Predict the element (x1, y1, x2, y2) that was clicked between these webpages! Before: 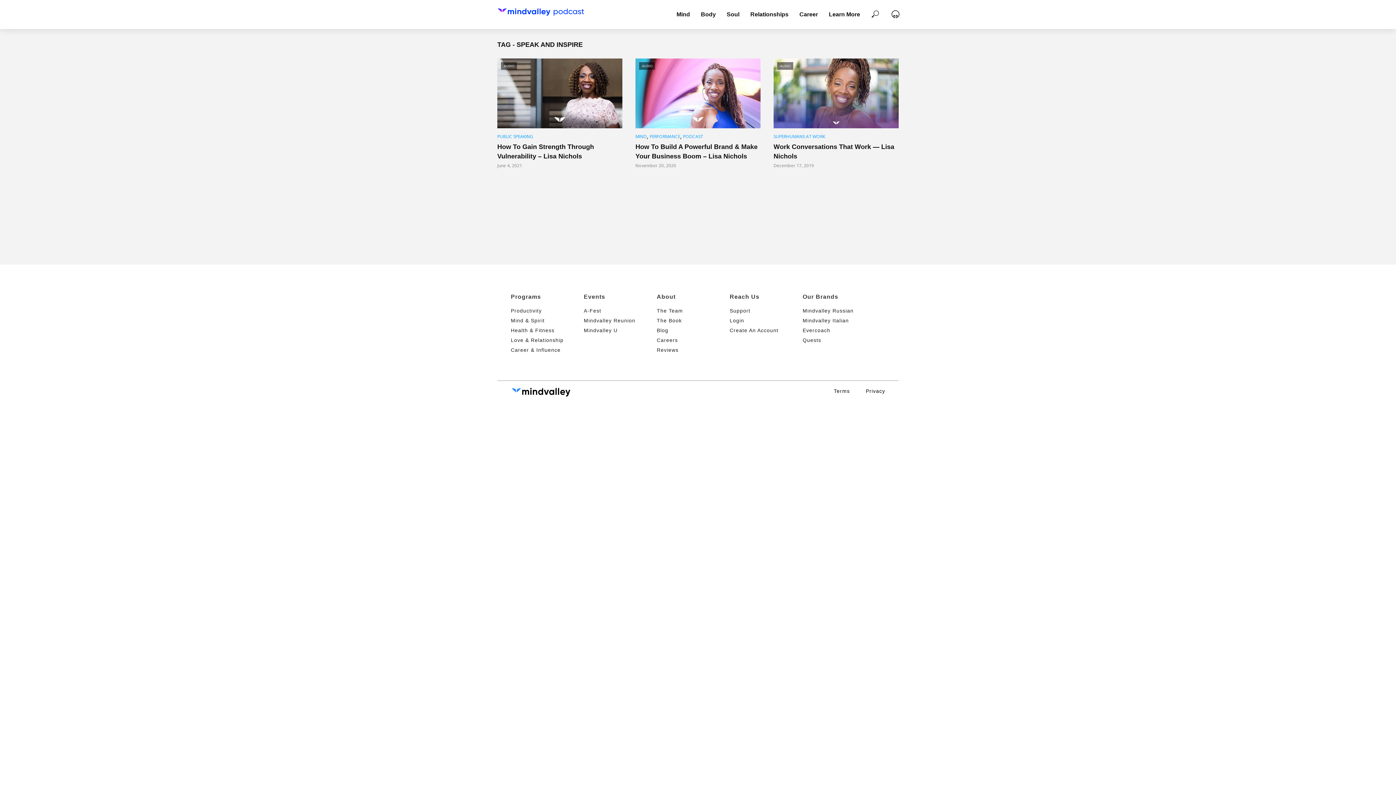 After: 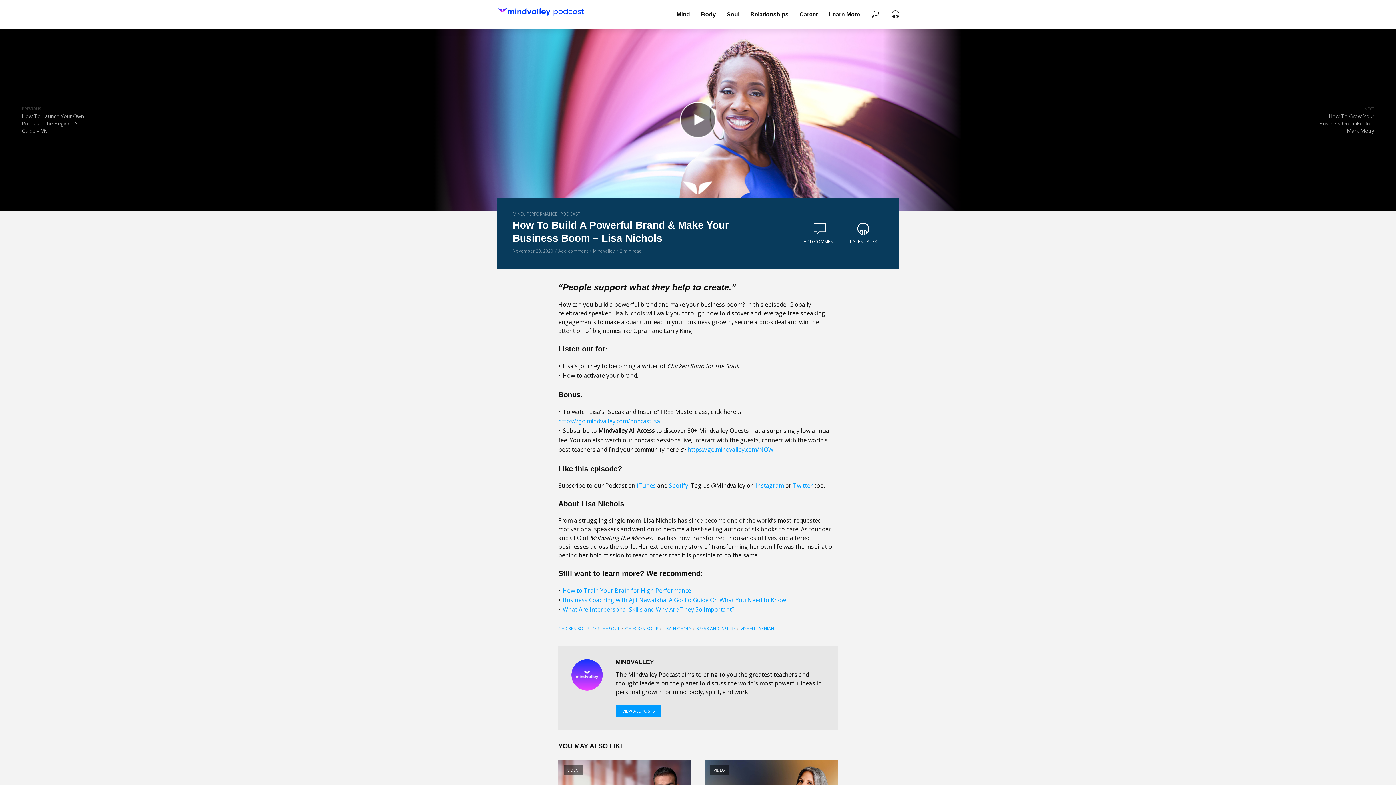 Action: bbox: (635, 58, 760, 128) label: AUDIO